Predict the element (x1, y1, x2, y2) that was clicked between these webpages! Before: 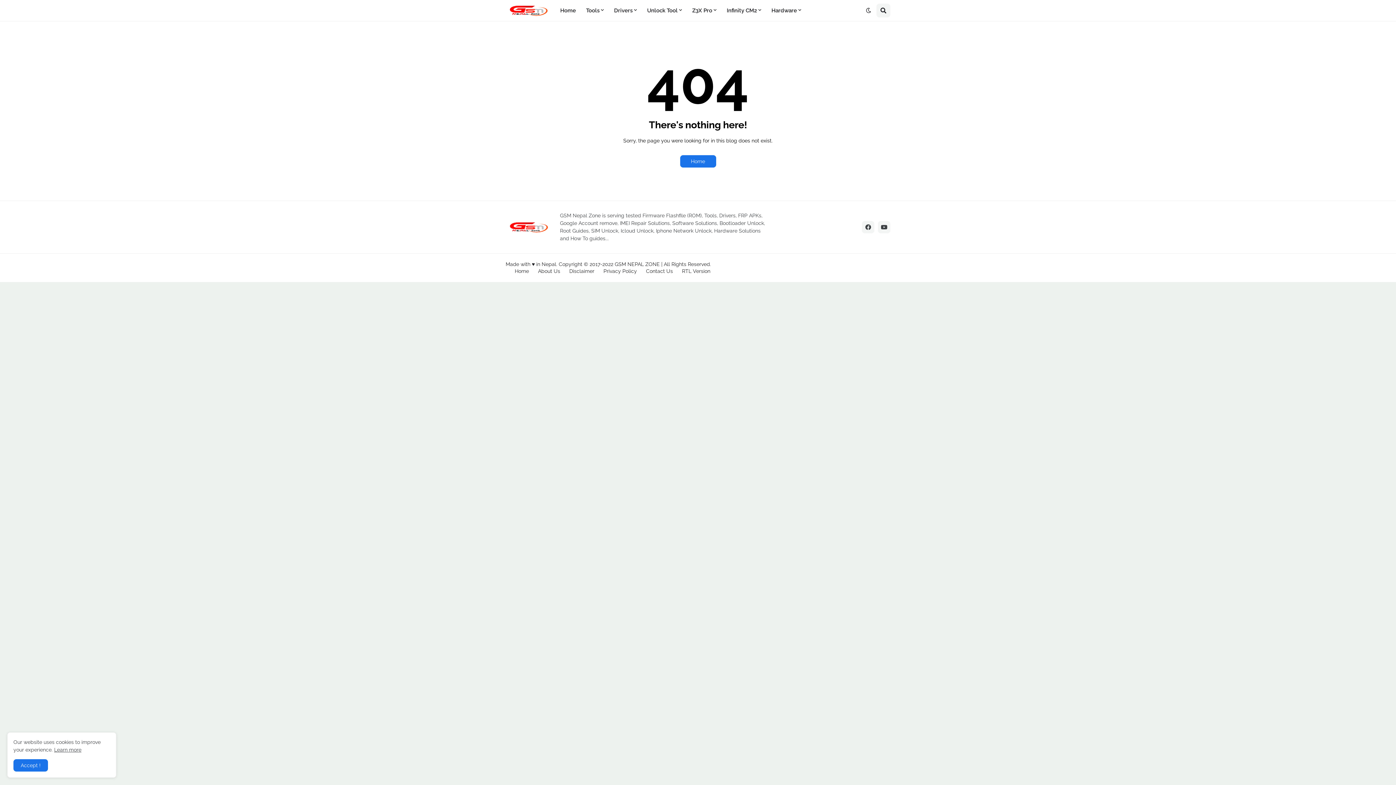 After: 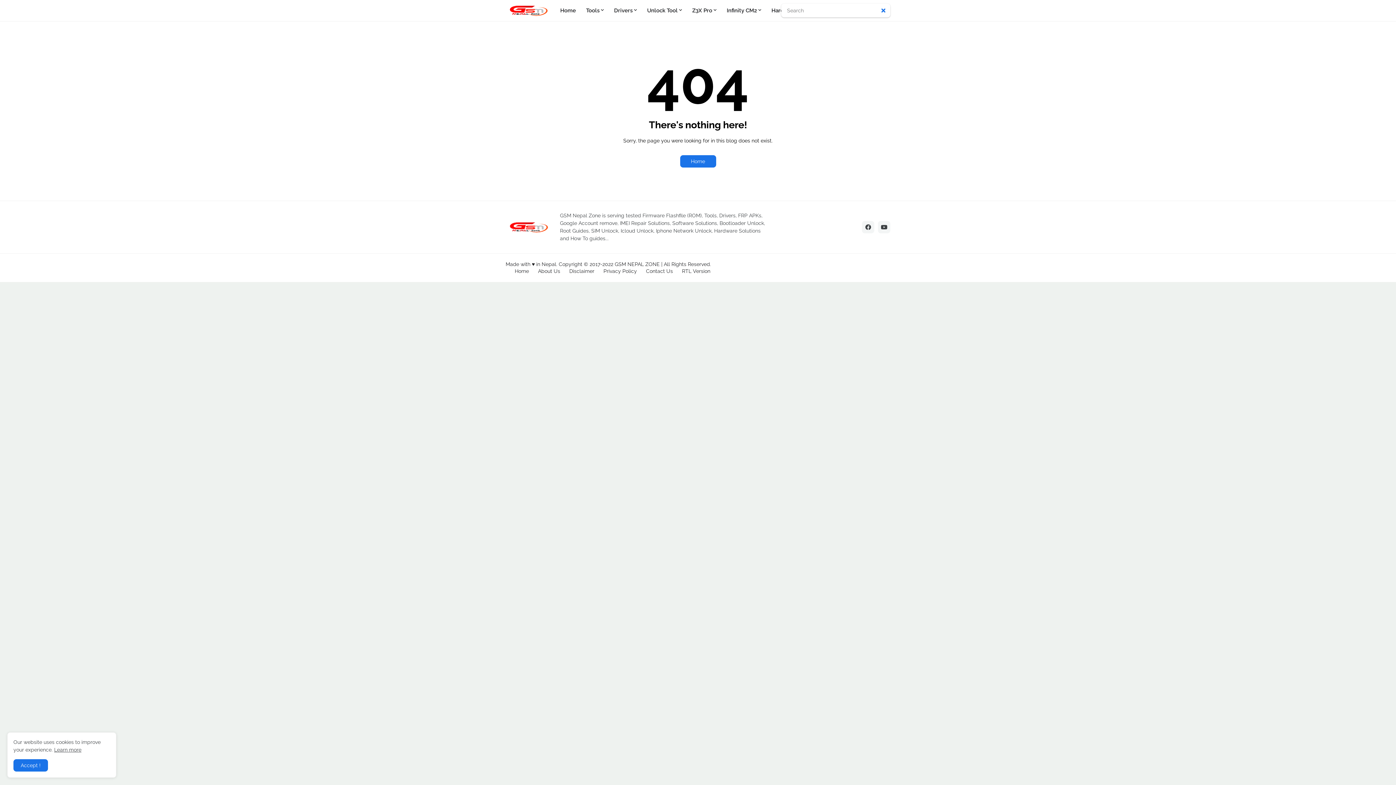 Action: bbox: (876, 3, 890, 17)